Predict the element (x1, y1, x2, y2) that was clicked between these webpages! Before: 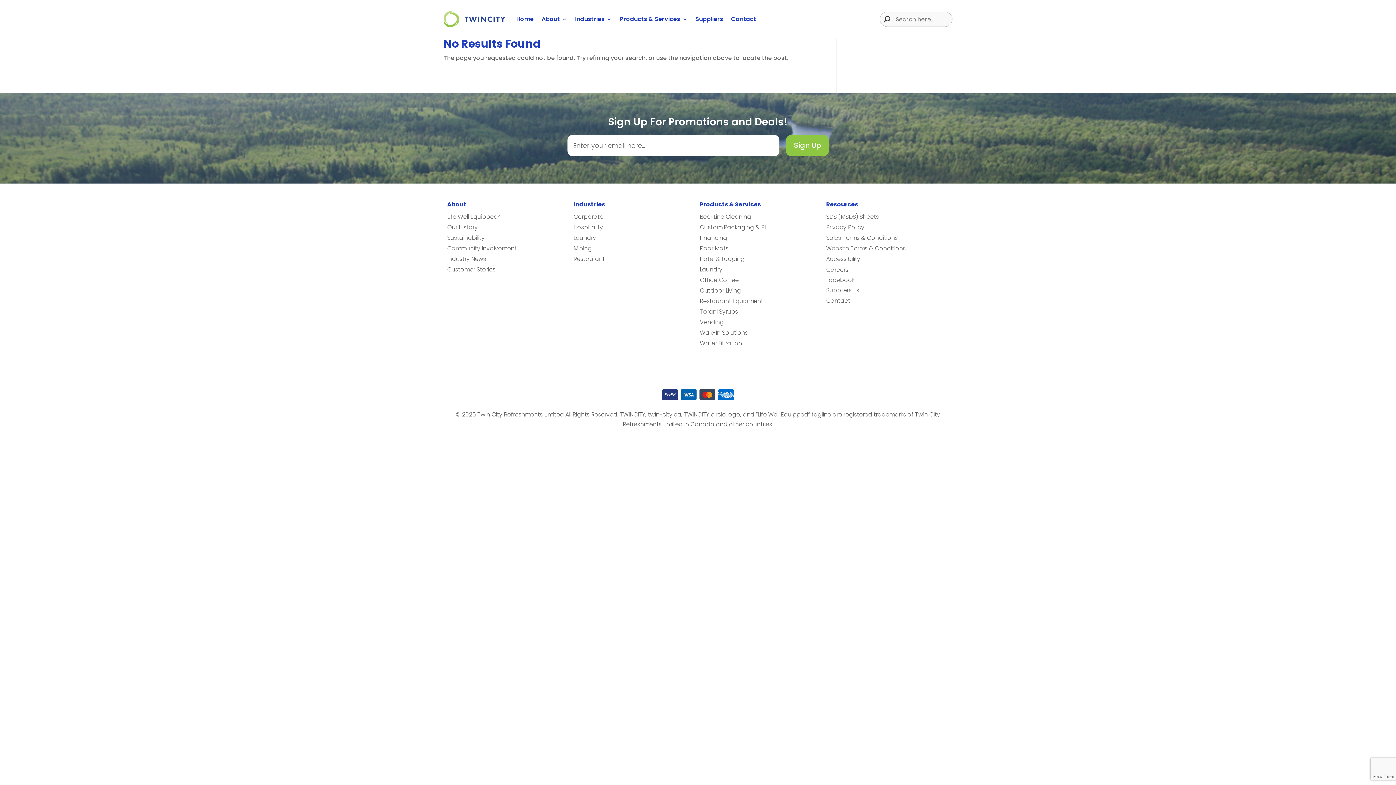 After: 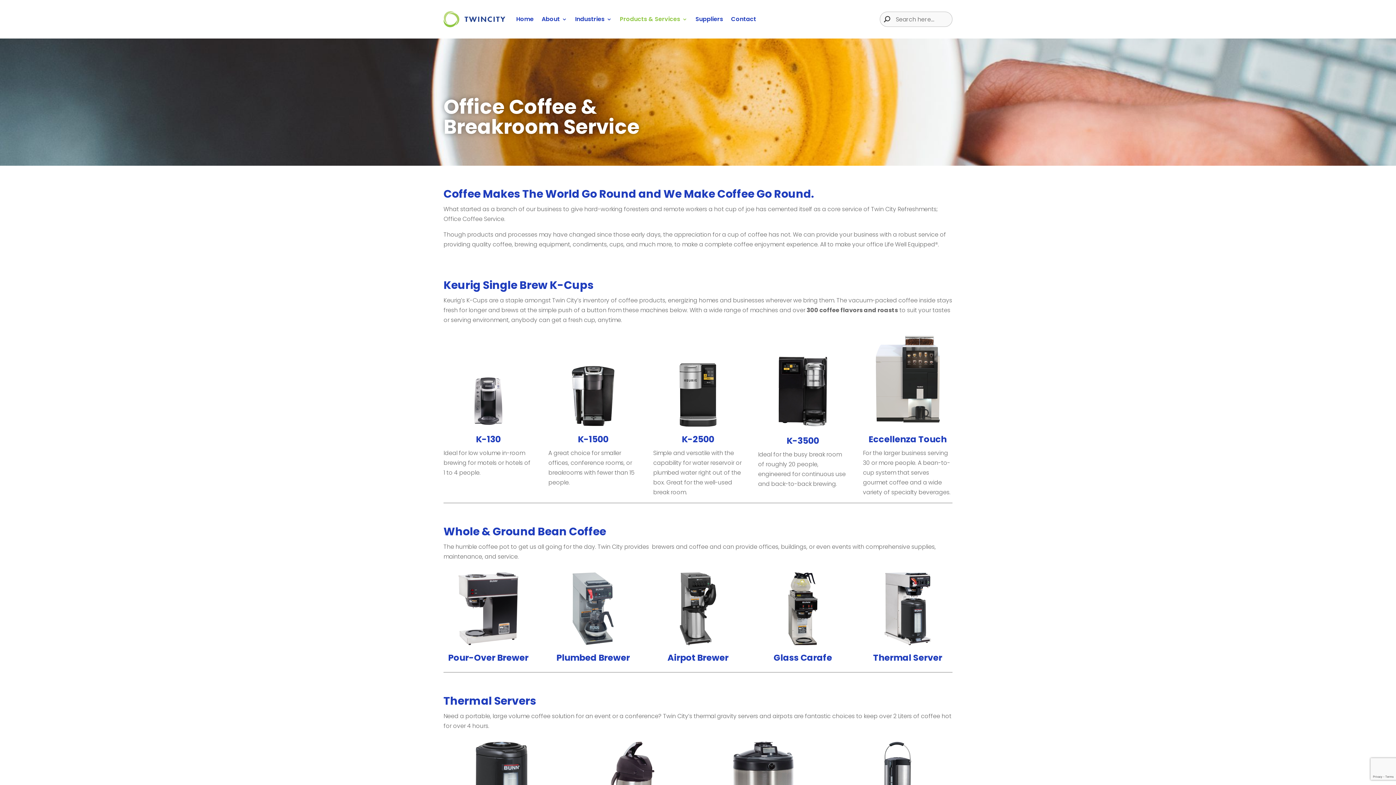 Action: bbox: (700, 276, 738, 284) label: Office Coffee